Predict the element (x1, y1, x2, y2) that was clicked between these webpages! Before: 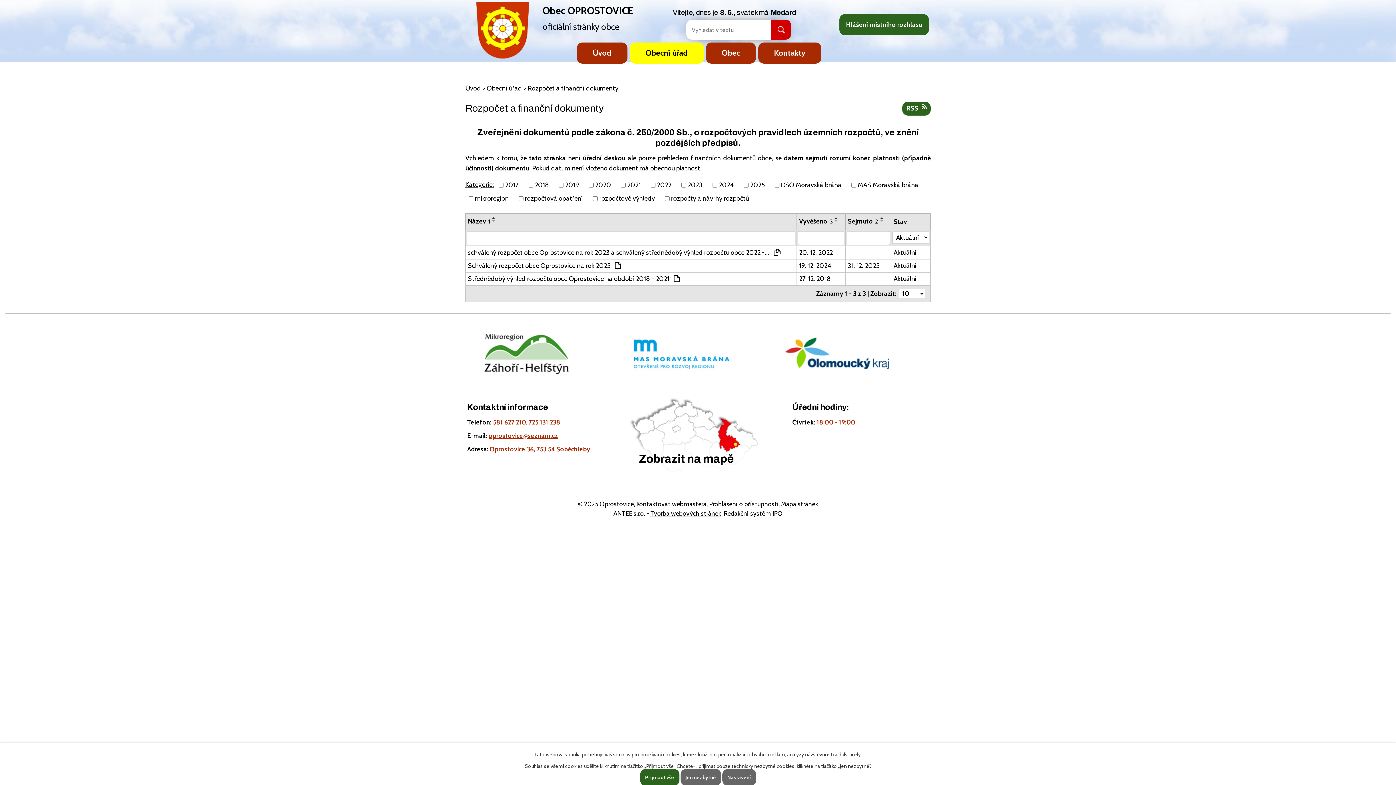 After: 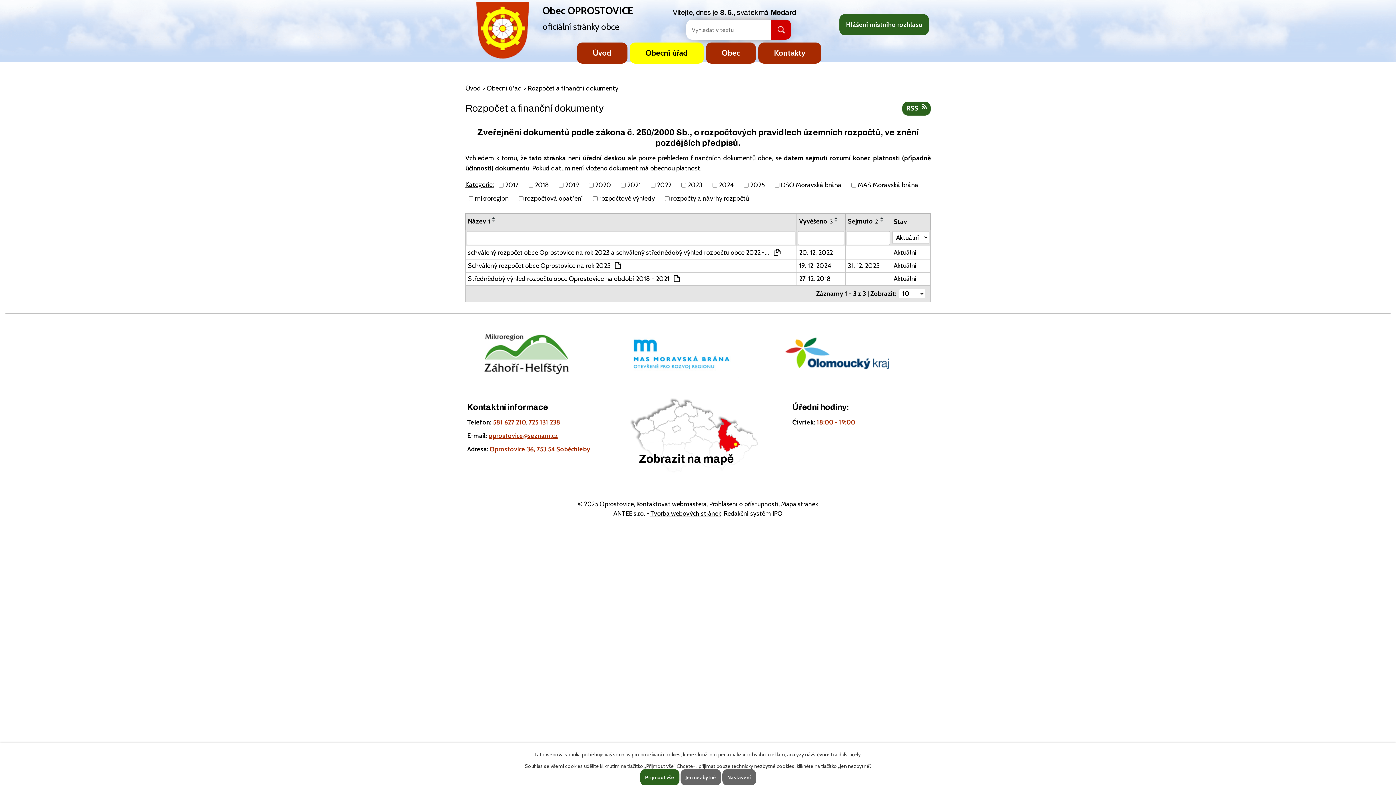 Action: bbox: (832, 216, 840, 219)